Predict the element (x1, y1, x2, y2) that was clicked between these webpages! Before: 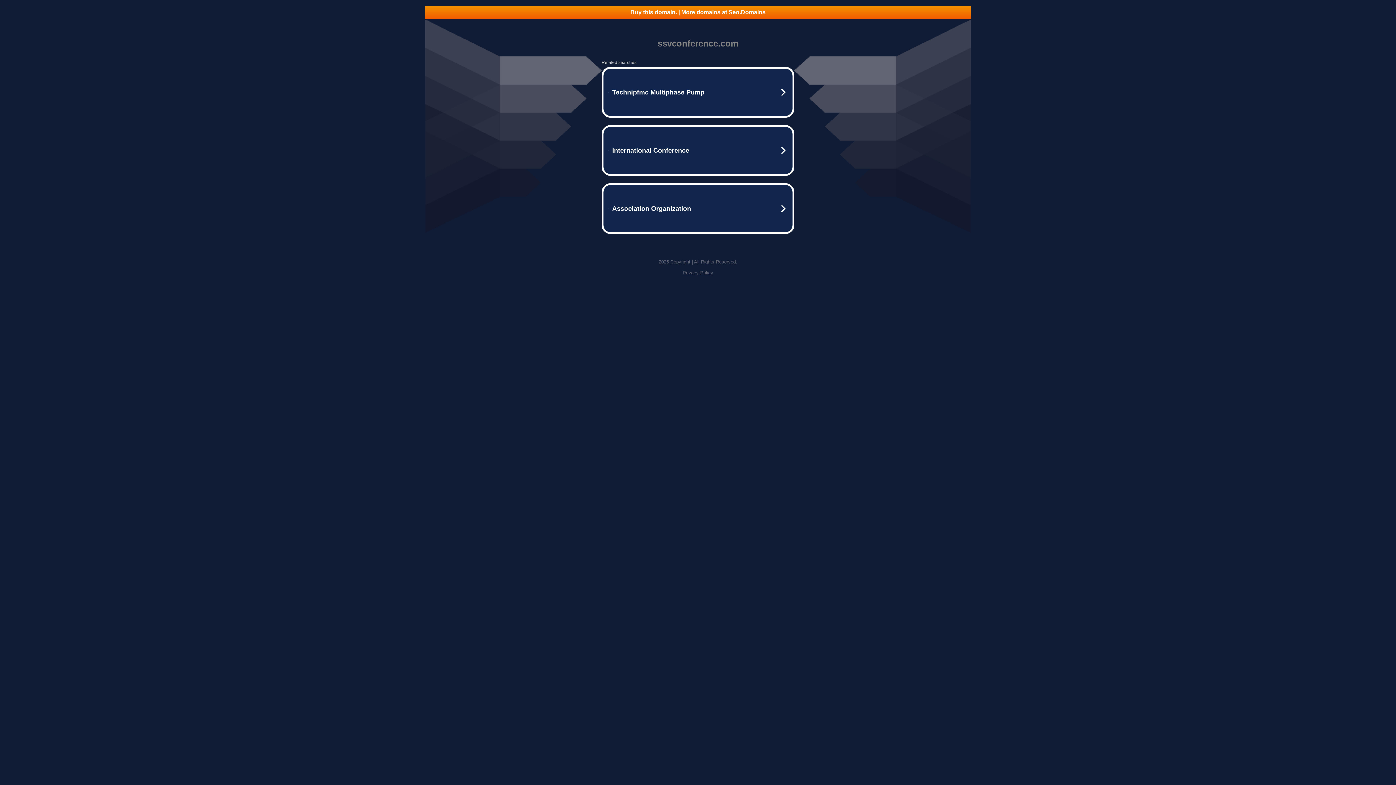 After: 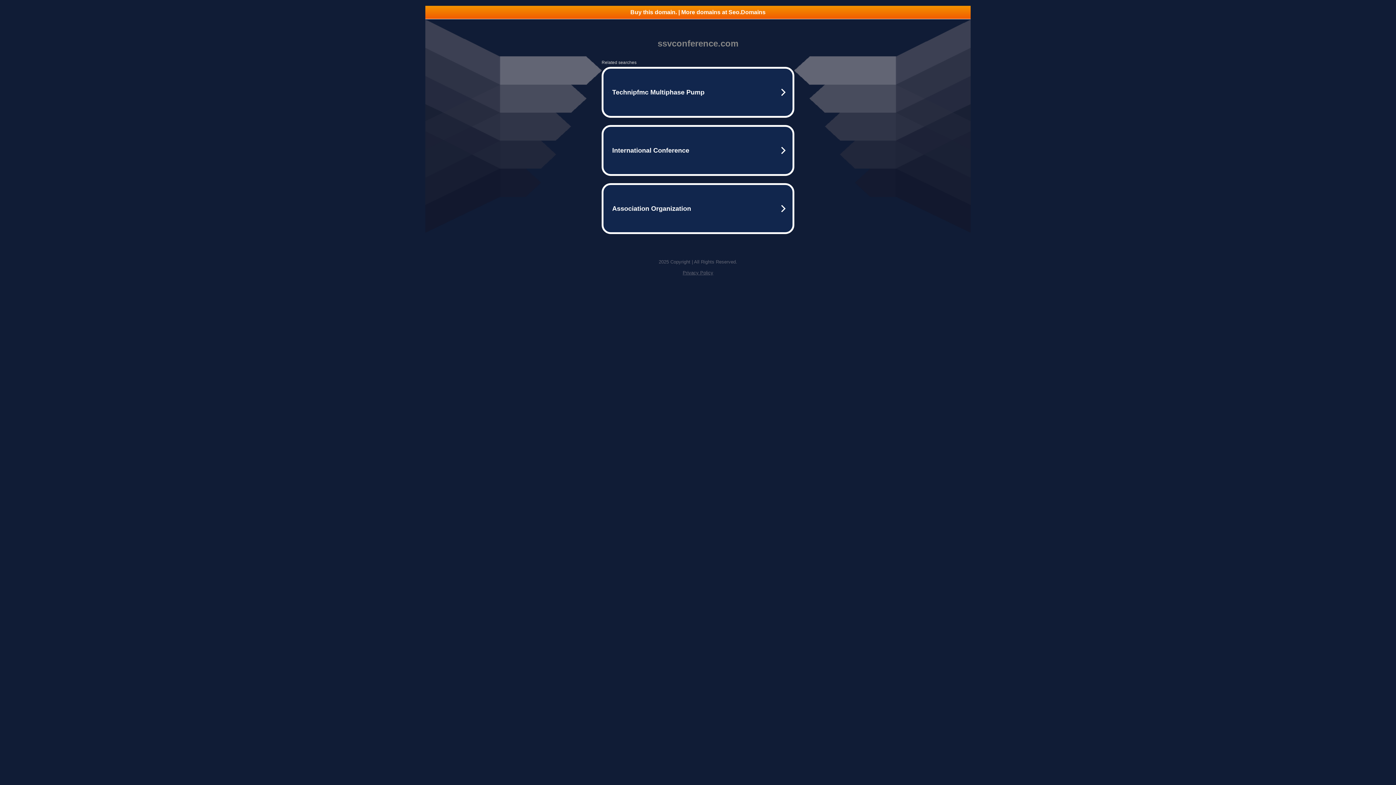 Action: label: Buy this domain. | More domains at Seo.Domains bbox: (425, 5, 970, 18)